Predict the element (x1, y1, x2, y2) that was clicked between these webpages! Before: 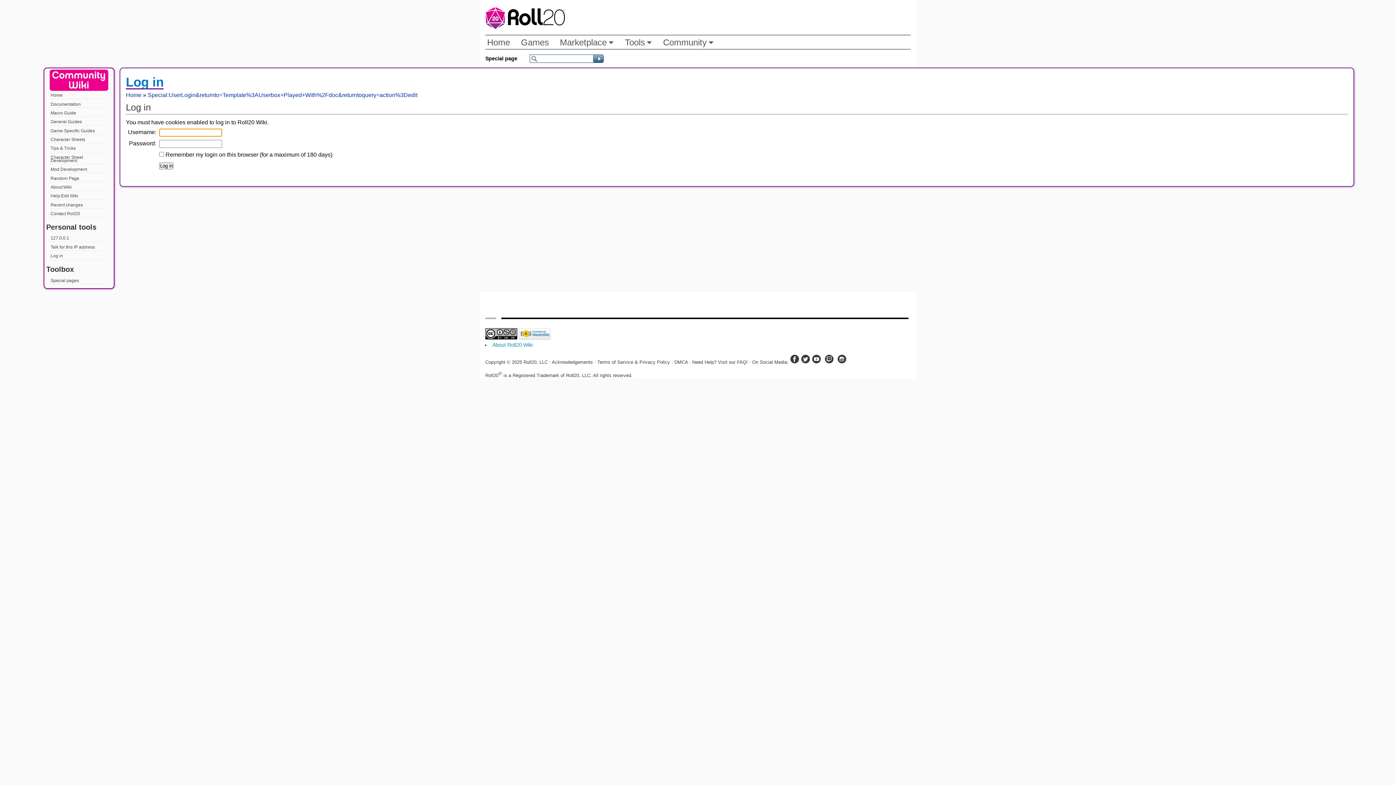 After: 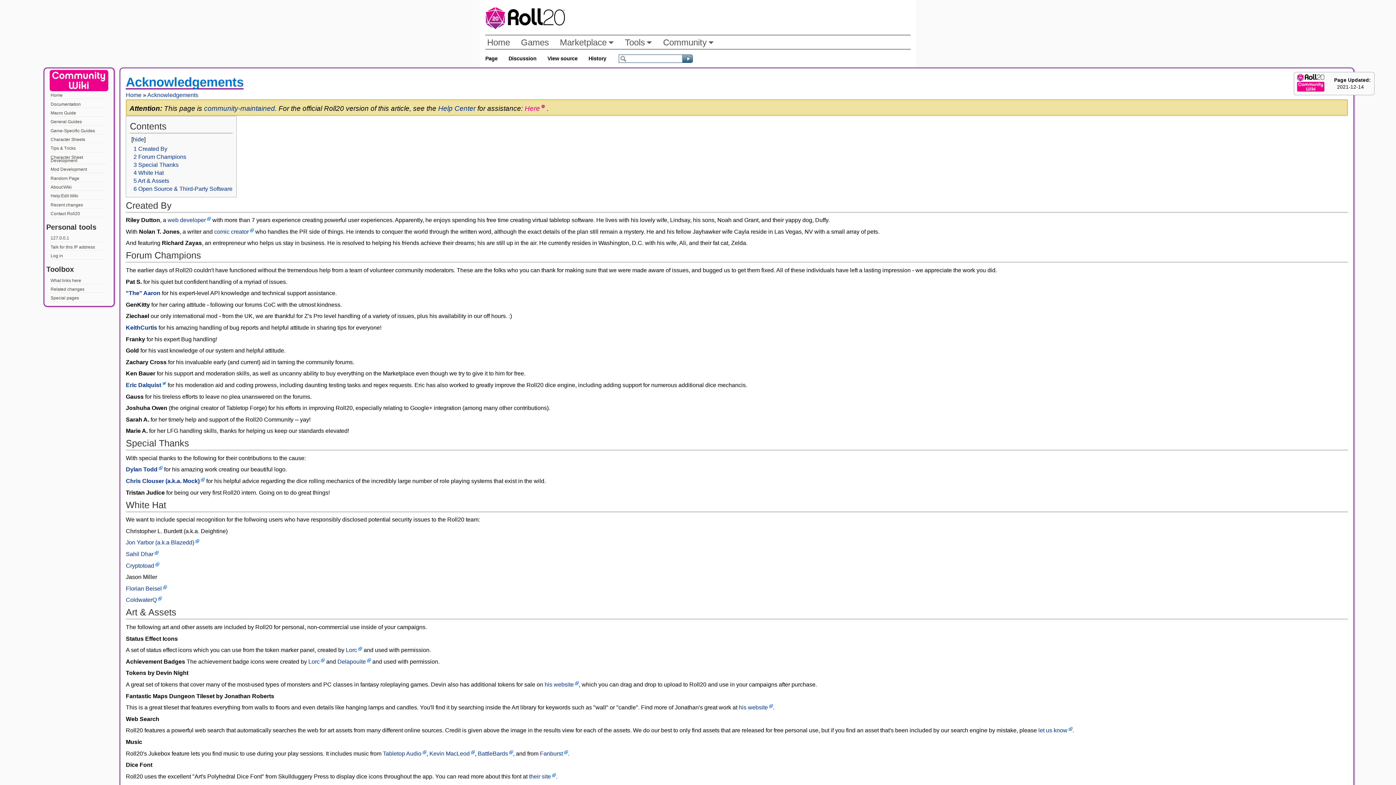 Action: label: Acknowledgements bbox: (552, 359, 593, 365)